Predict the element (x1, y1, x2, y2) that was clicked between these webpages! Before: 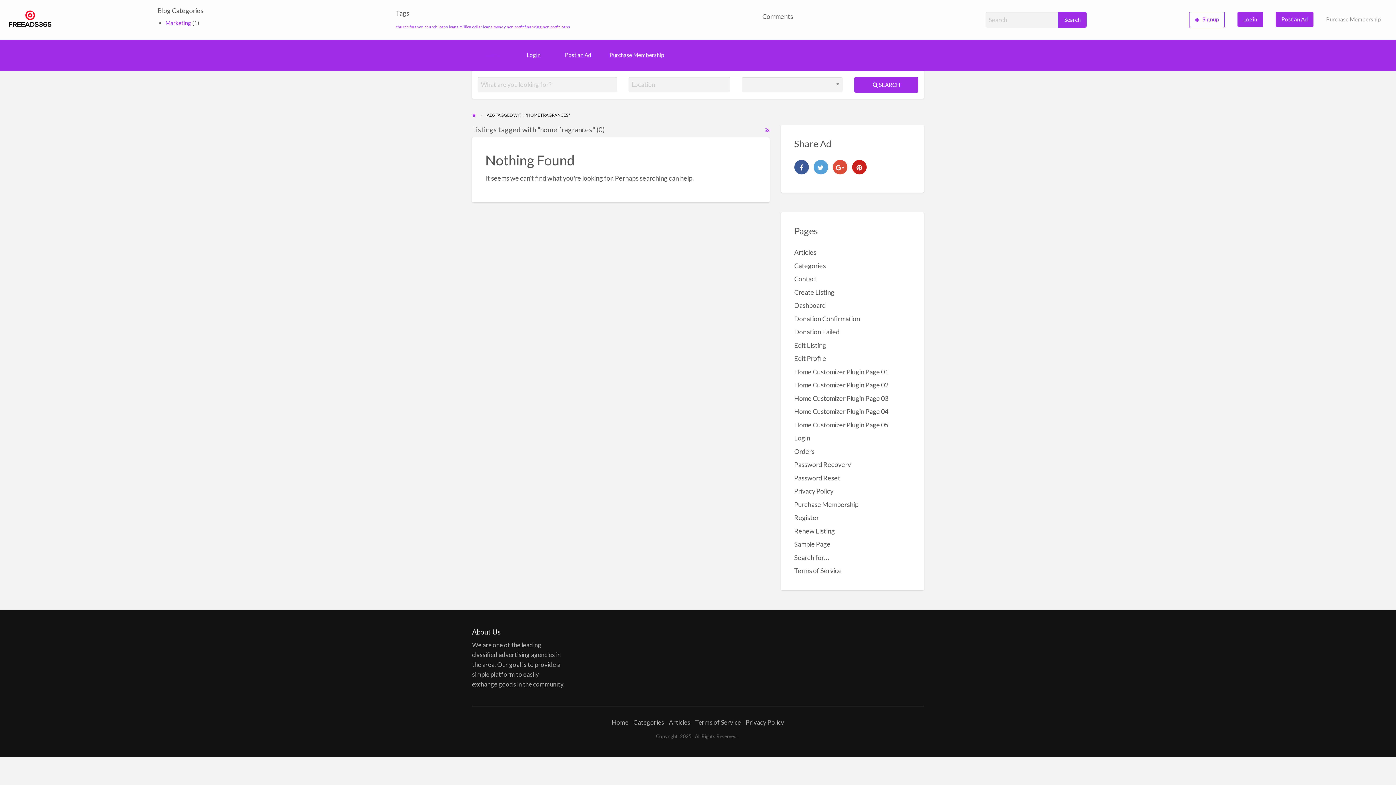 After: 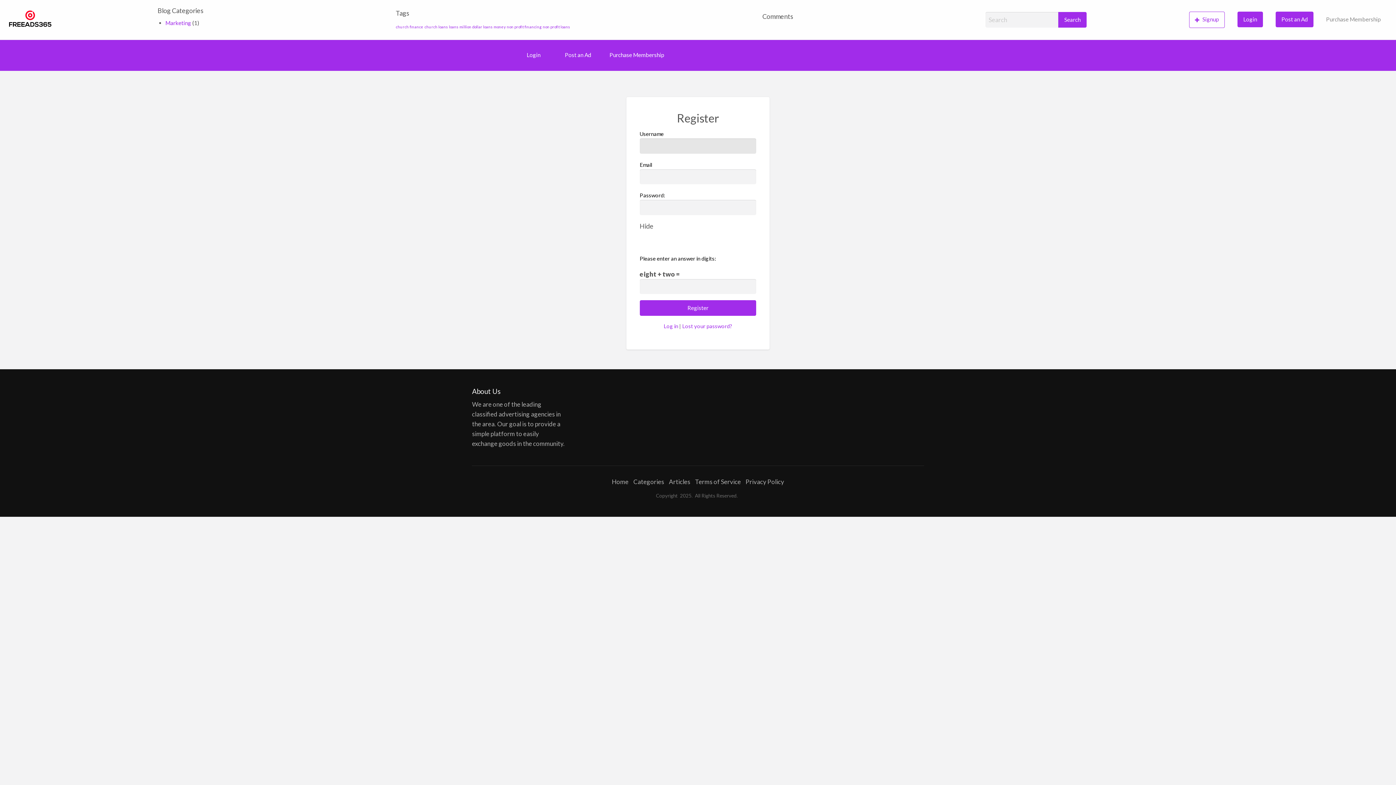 Action: label: Register bbox: (794, 513, 819, 521)